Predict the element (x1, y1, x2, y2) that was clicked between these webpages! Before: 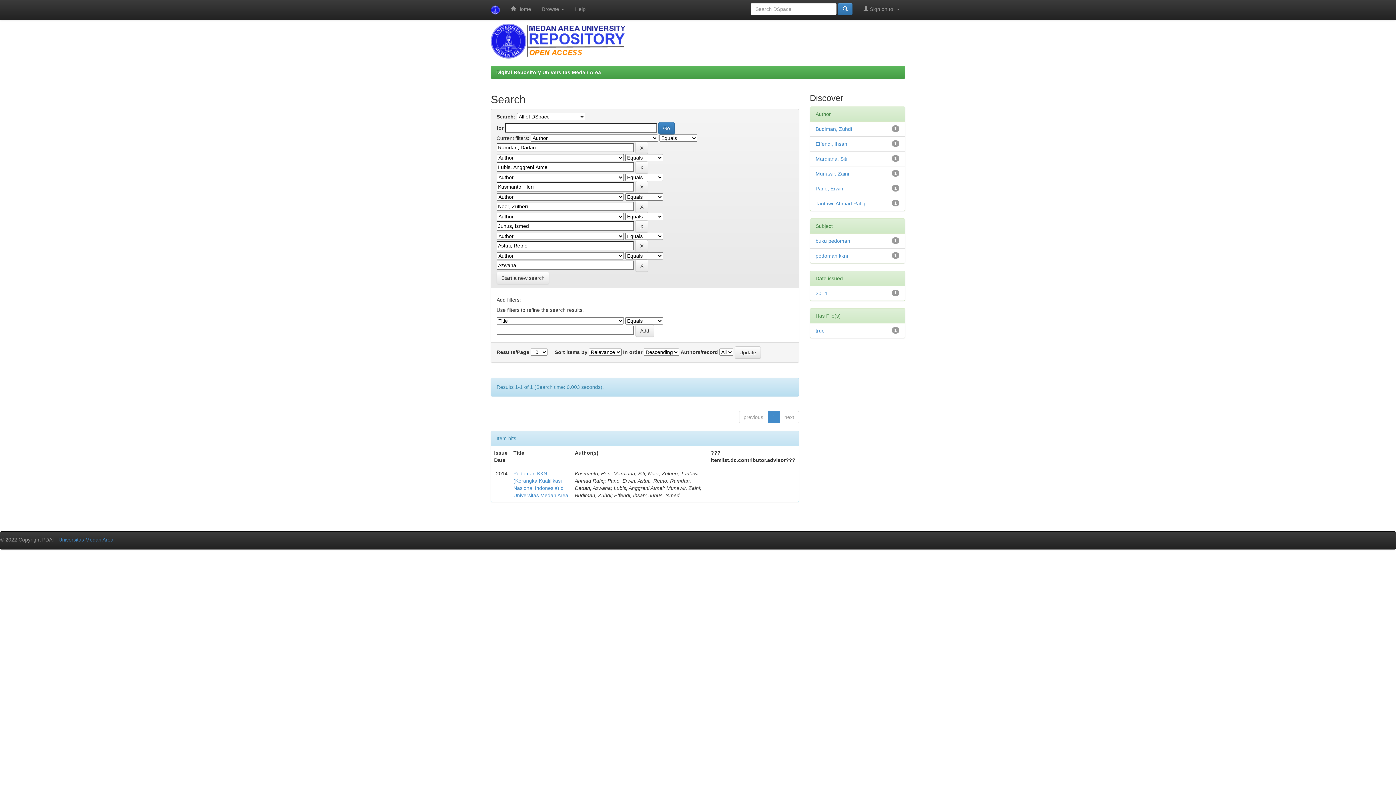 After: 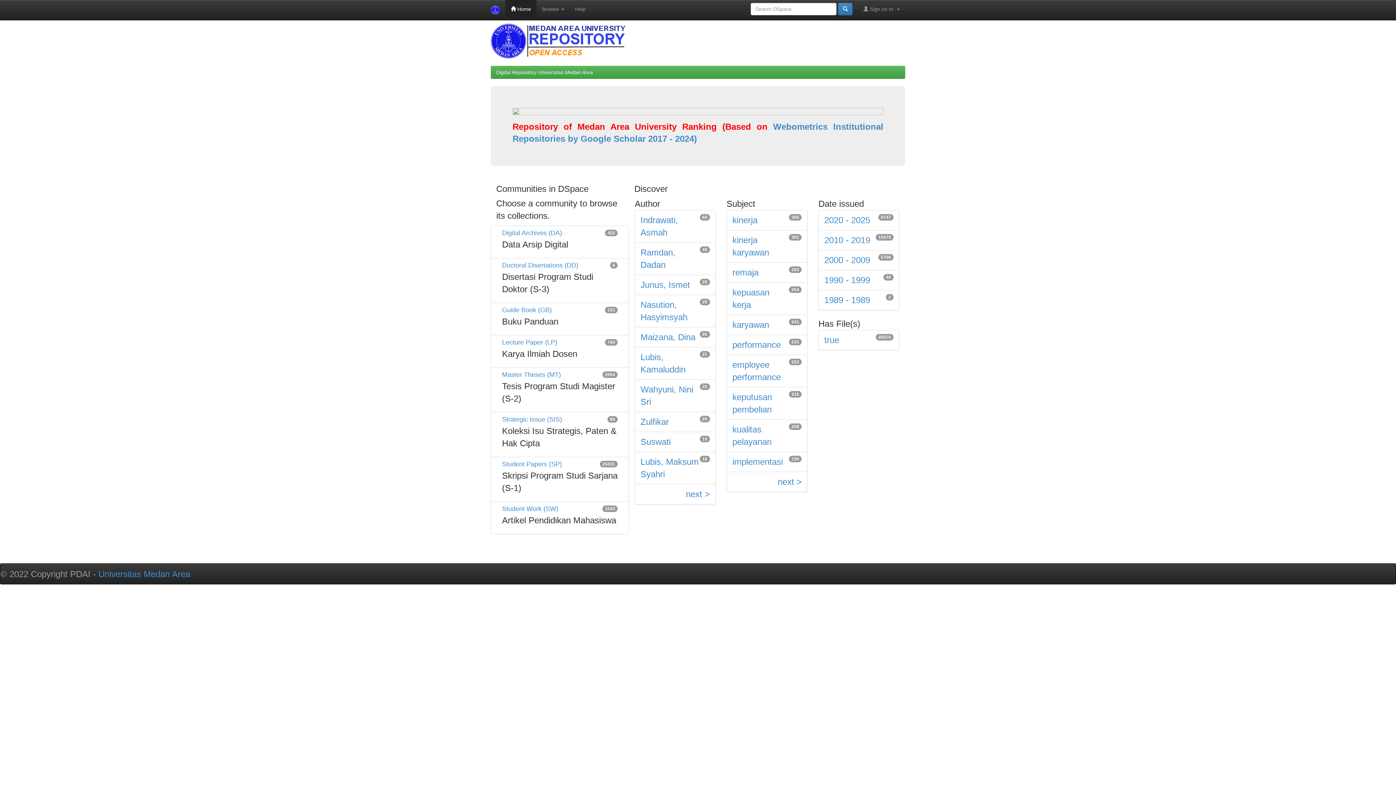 Action: bbox: (485, 0, 505, 20)